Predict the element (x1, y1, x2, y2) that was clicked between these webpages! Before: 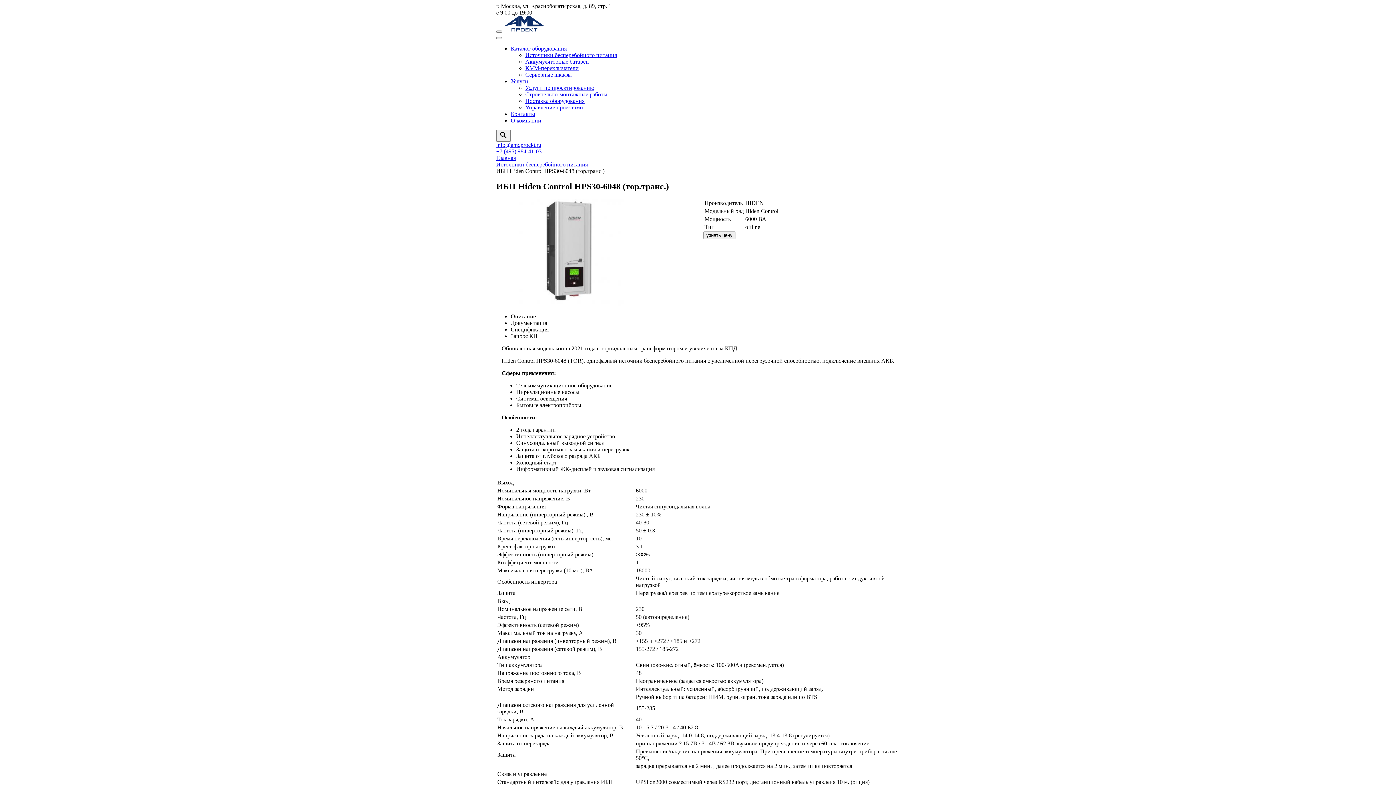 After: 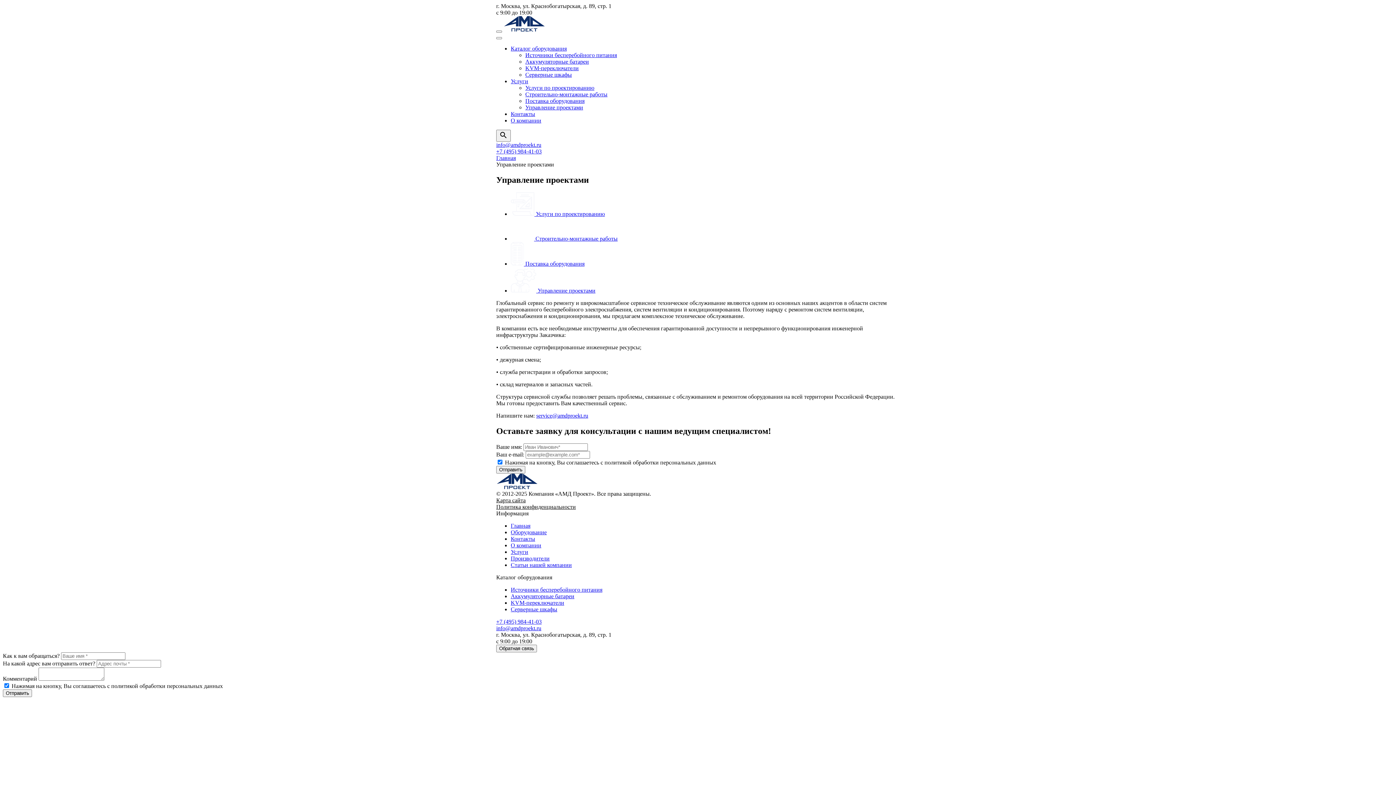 Action: bbox: (525, 104, 583, 110) label: Управление проектами